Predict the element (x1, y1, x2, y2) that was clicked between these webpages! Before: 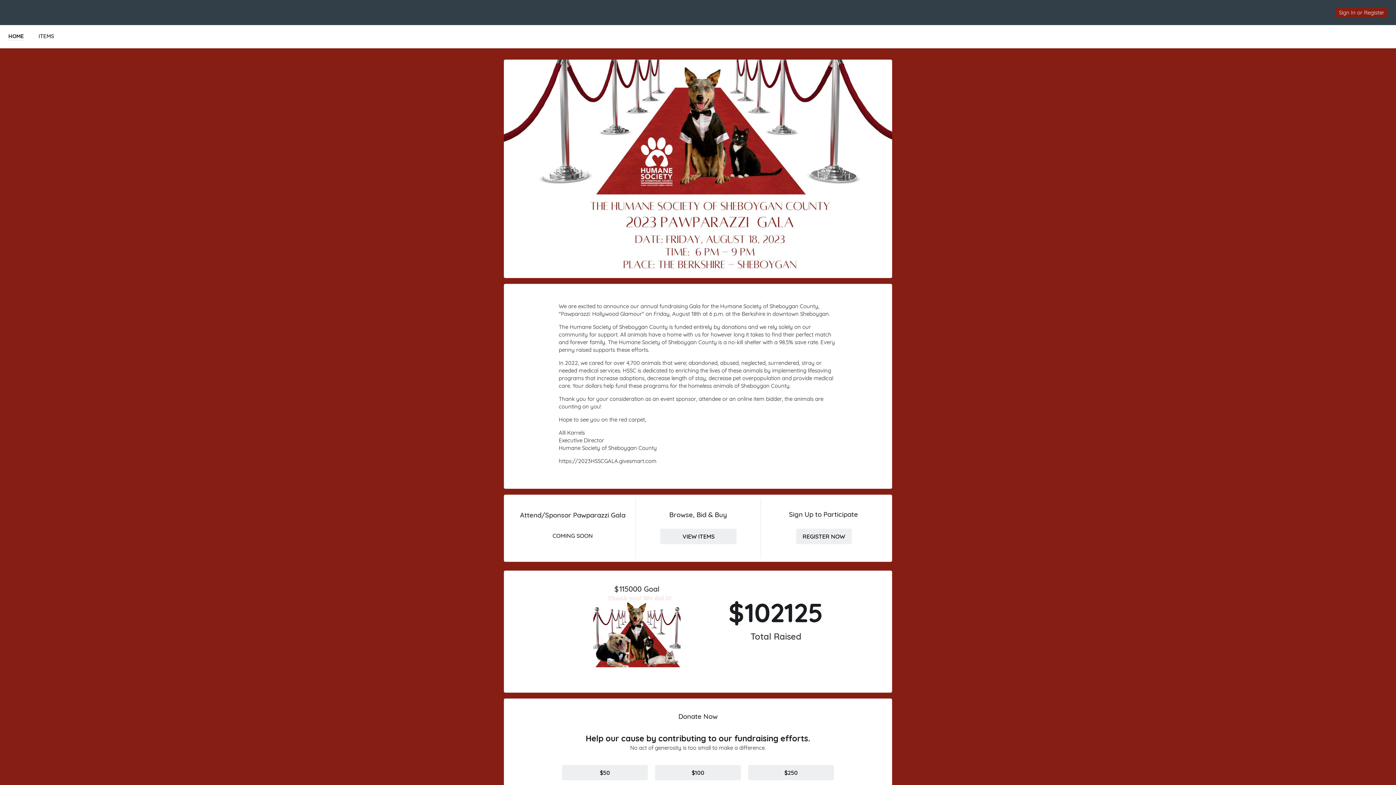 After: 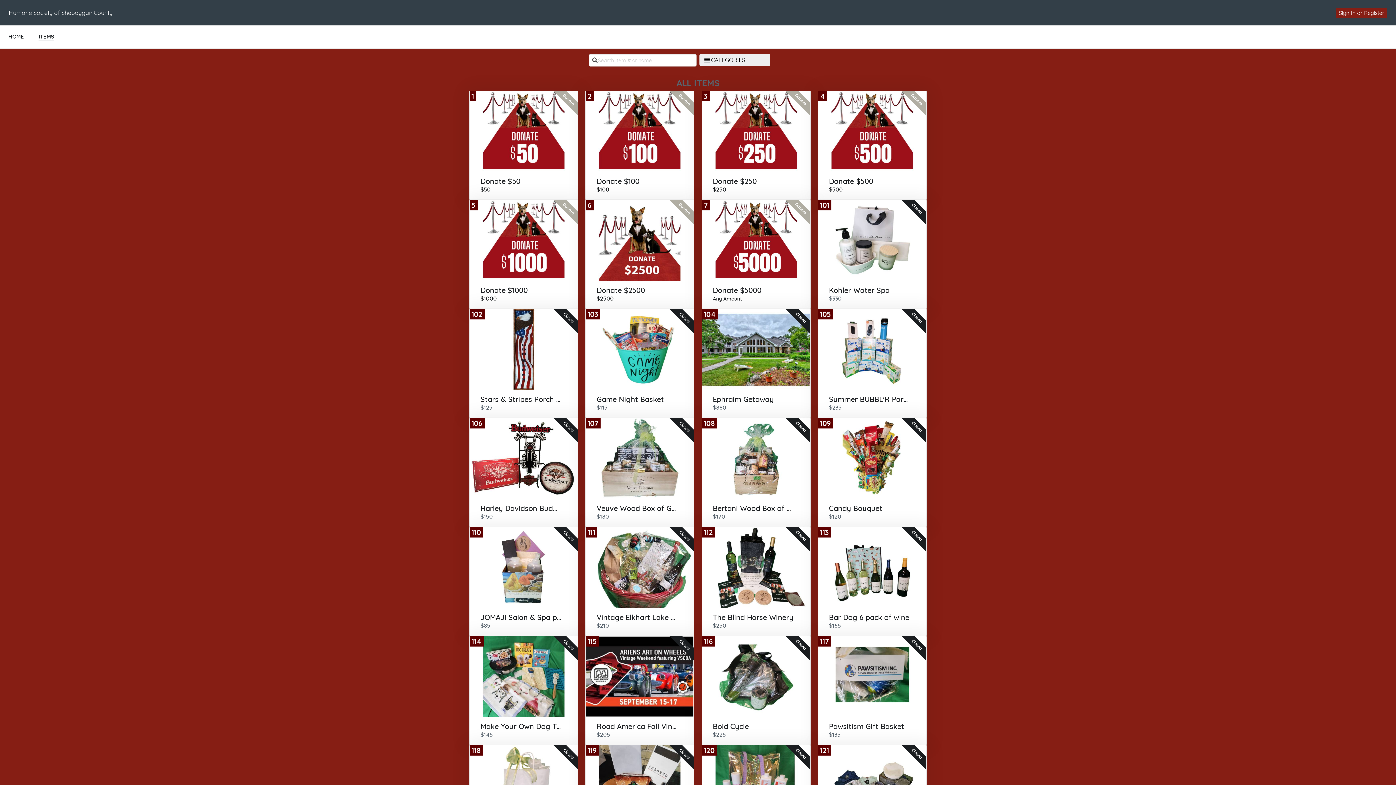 Action: label: VIEW ITEMS bbox: (660, 529, 736, 544)